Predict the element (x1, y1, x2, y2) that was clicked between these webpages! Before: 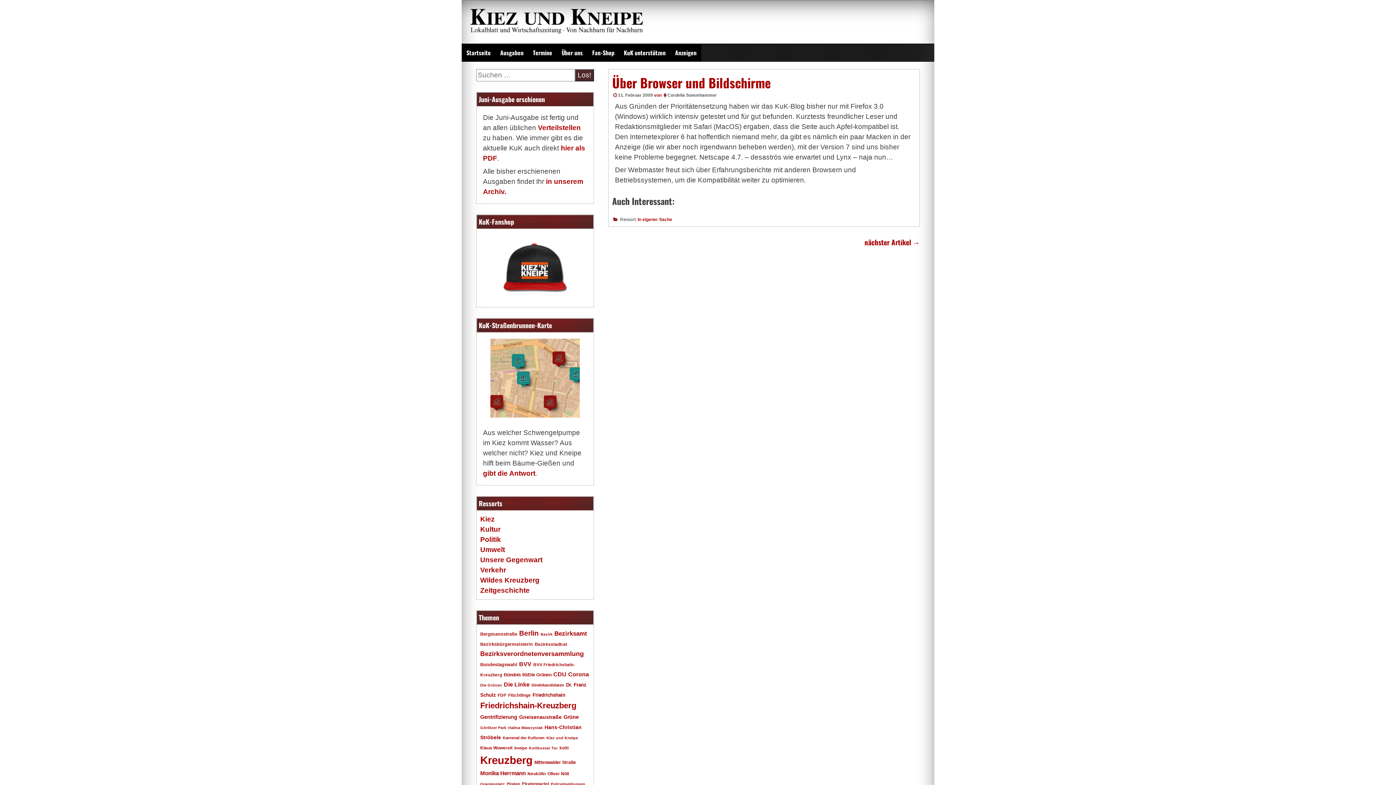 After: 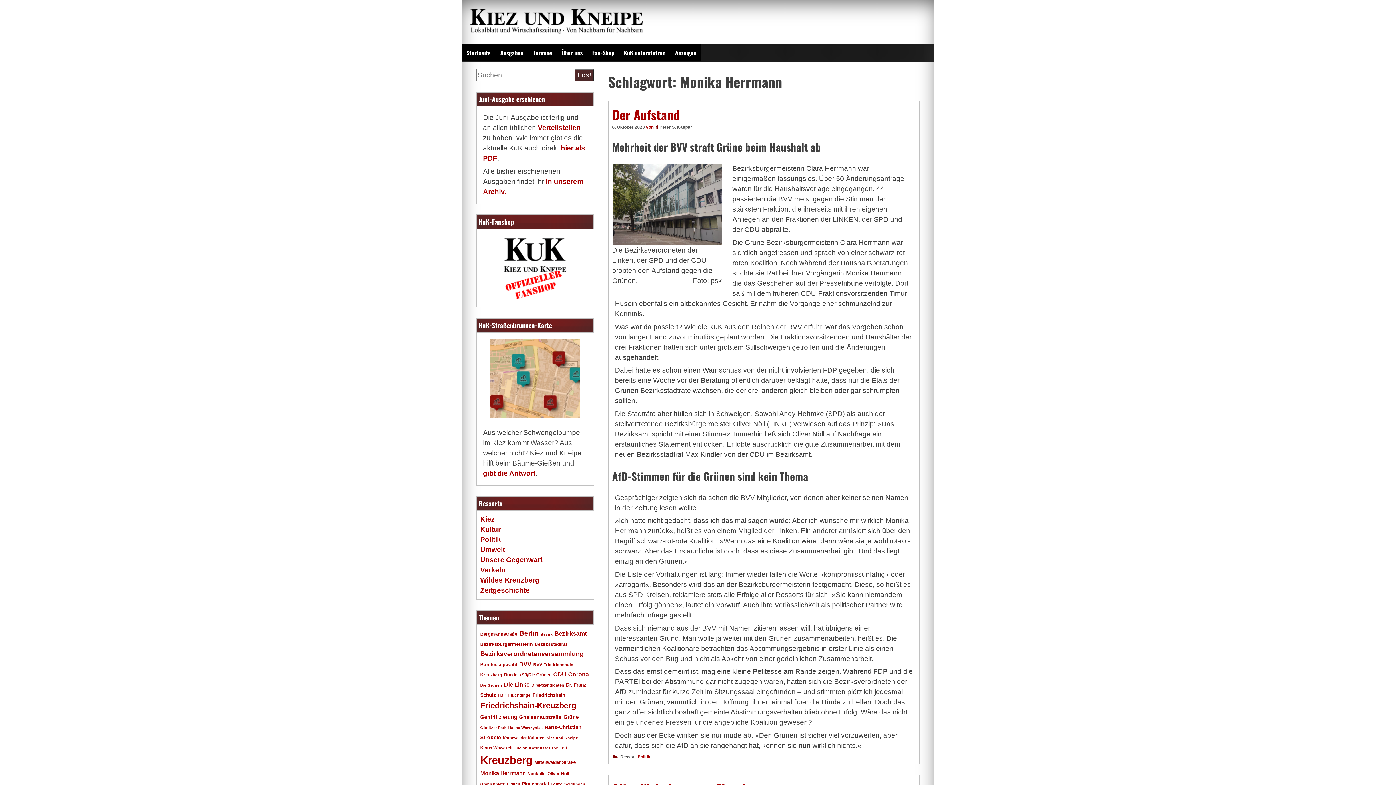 Action: label: Monika Herrmann (29 Einträge) bbox: (480, 770, 525, 776)